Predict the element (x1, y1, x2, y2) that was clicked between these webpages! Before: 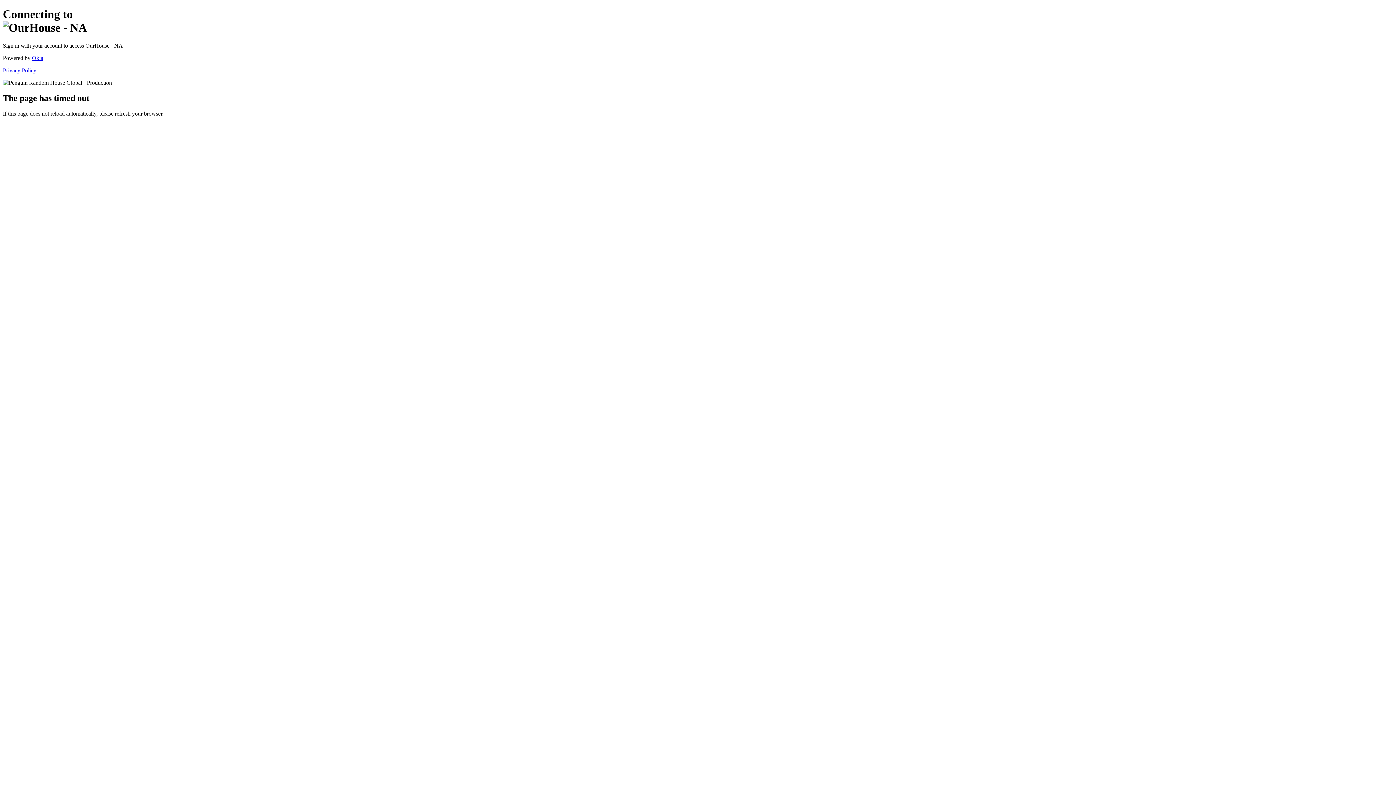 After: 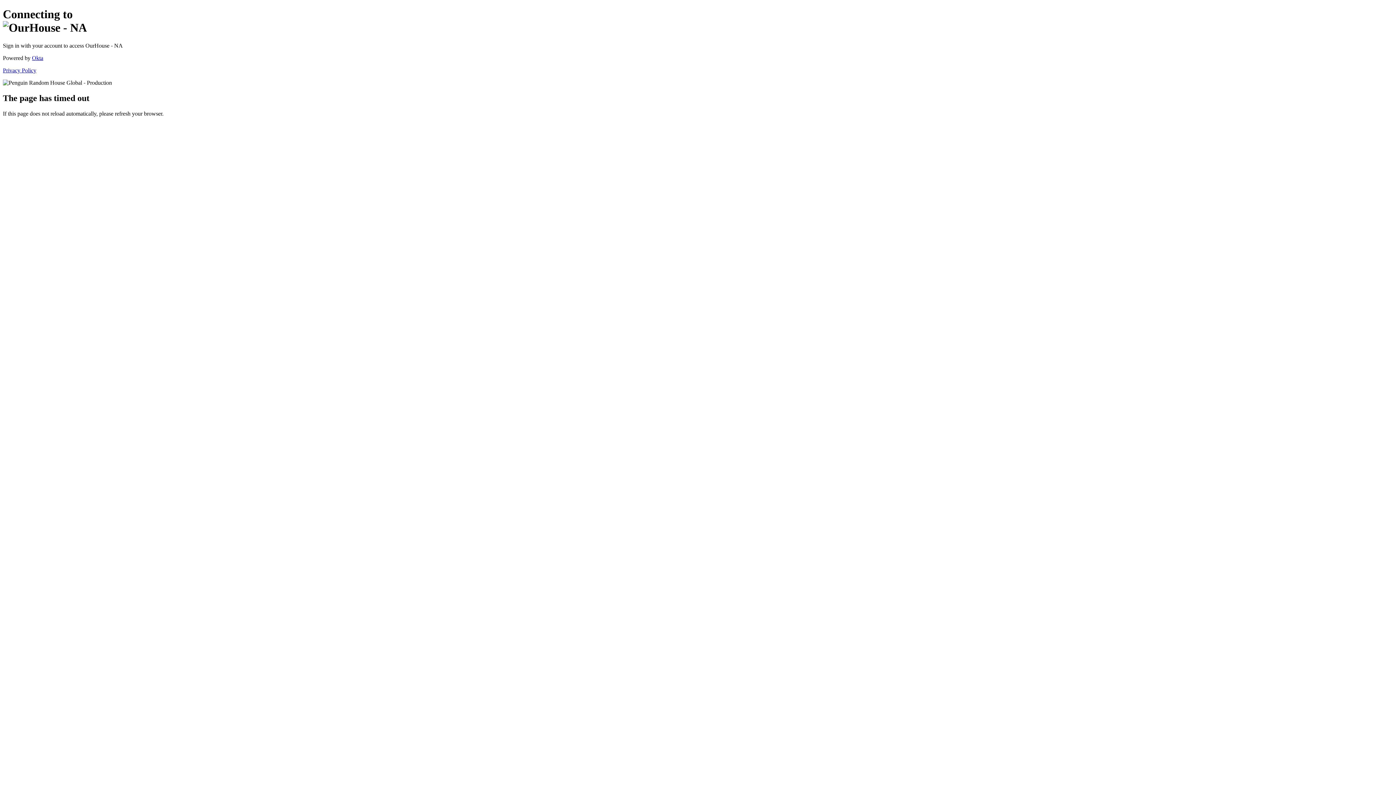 Action: label: Privacy Policy bbox: (2, 67, 36, 73)